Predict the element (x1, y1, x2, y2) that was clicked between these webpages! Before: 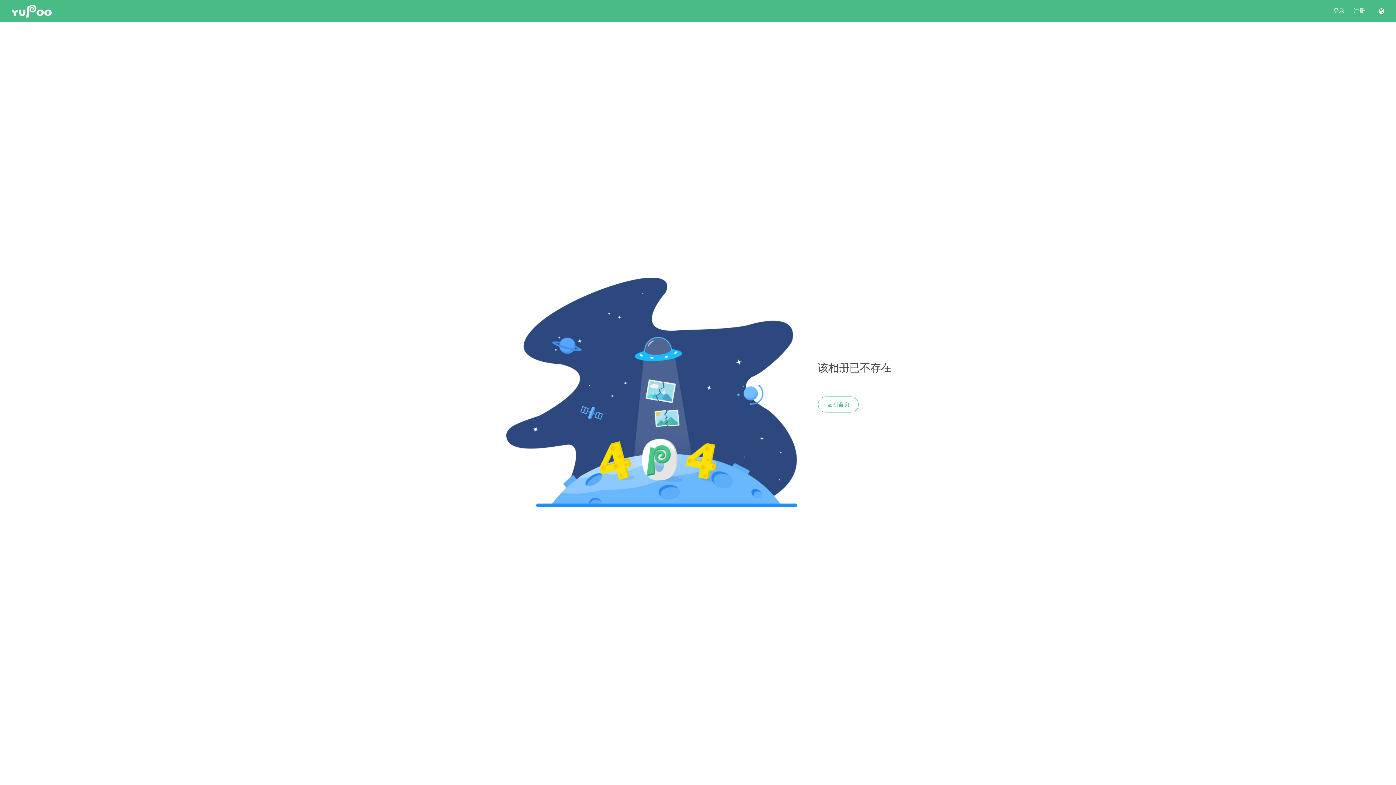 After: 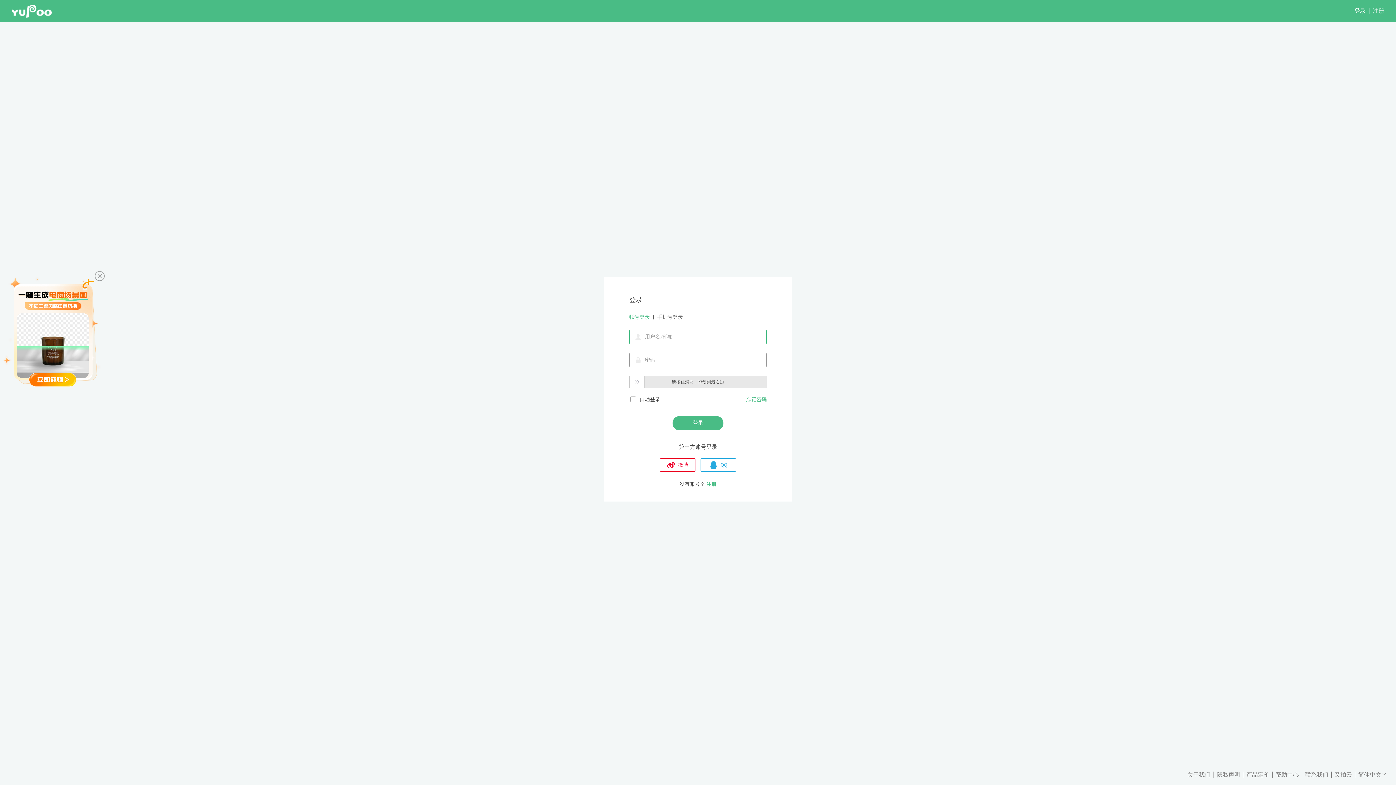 Action: label: 登录 bbox: (1333, 7, 1345, 14)